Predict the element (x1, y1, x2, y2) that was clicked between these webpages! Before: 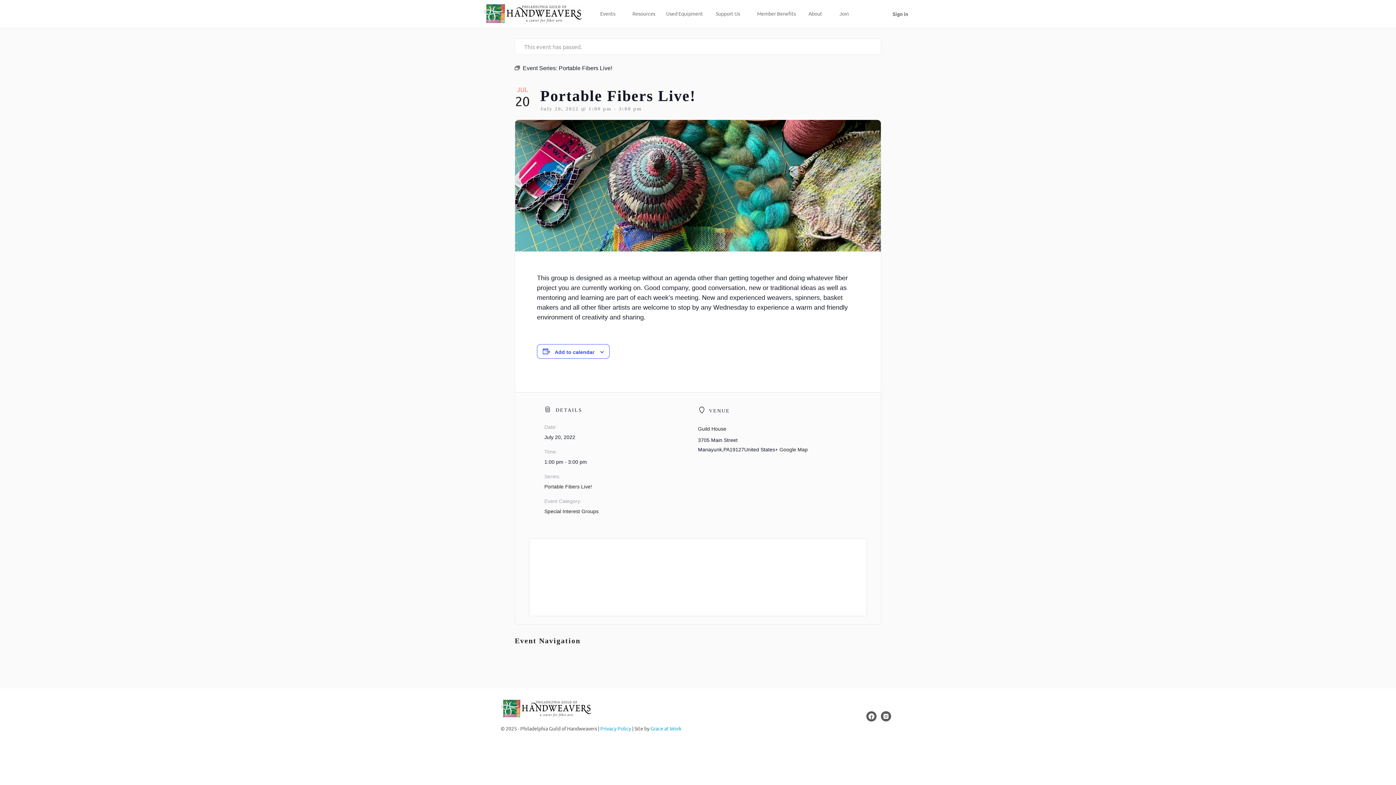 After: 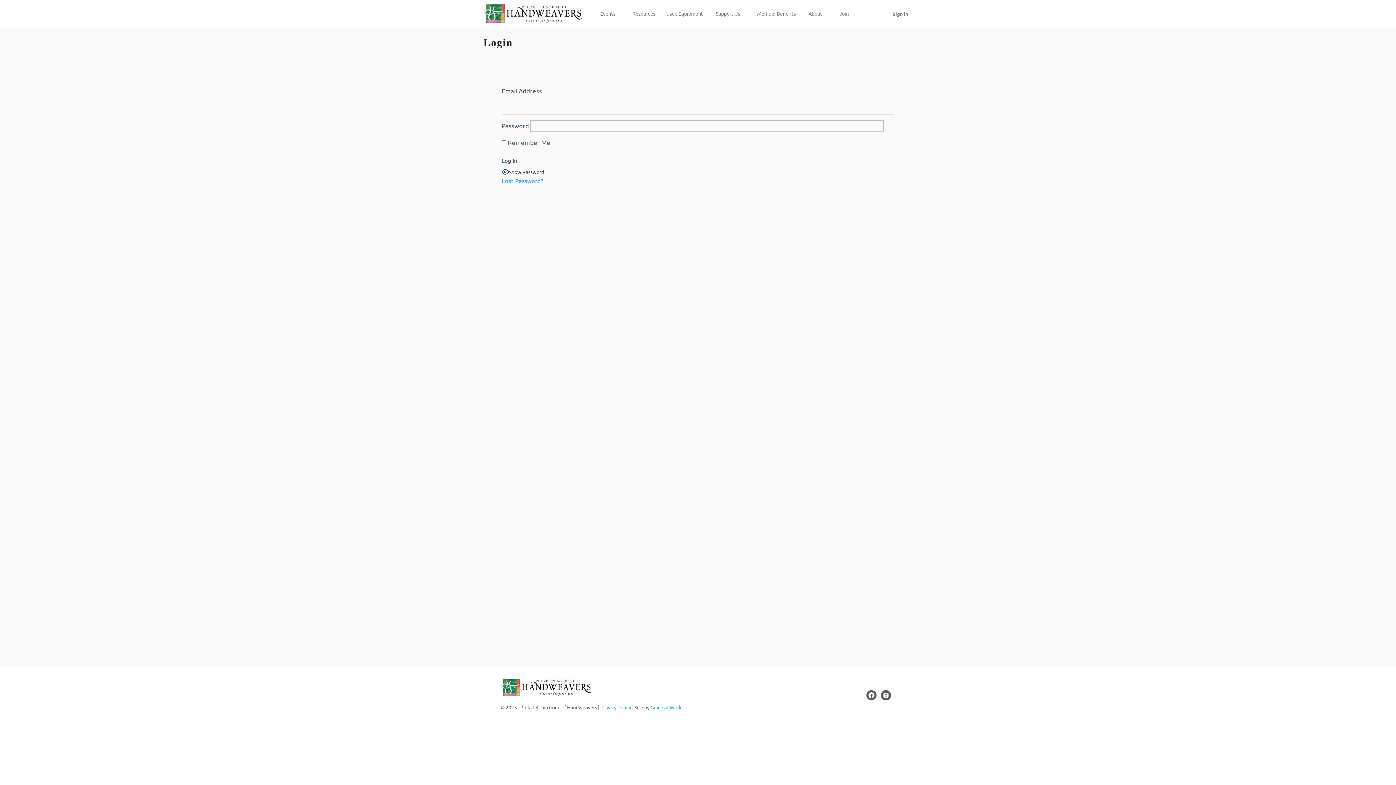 Action: bbox: (888, 5, 912, 22) label: Sign in